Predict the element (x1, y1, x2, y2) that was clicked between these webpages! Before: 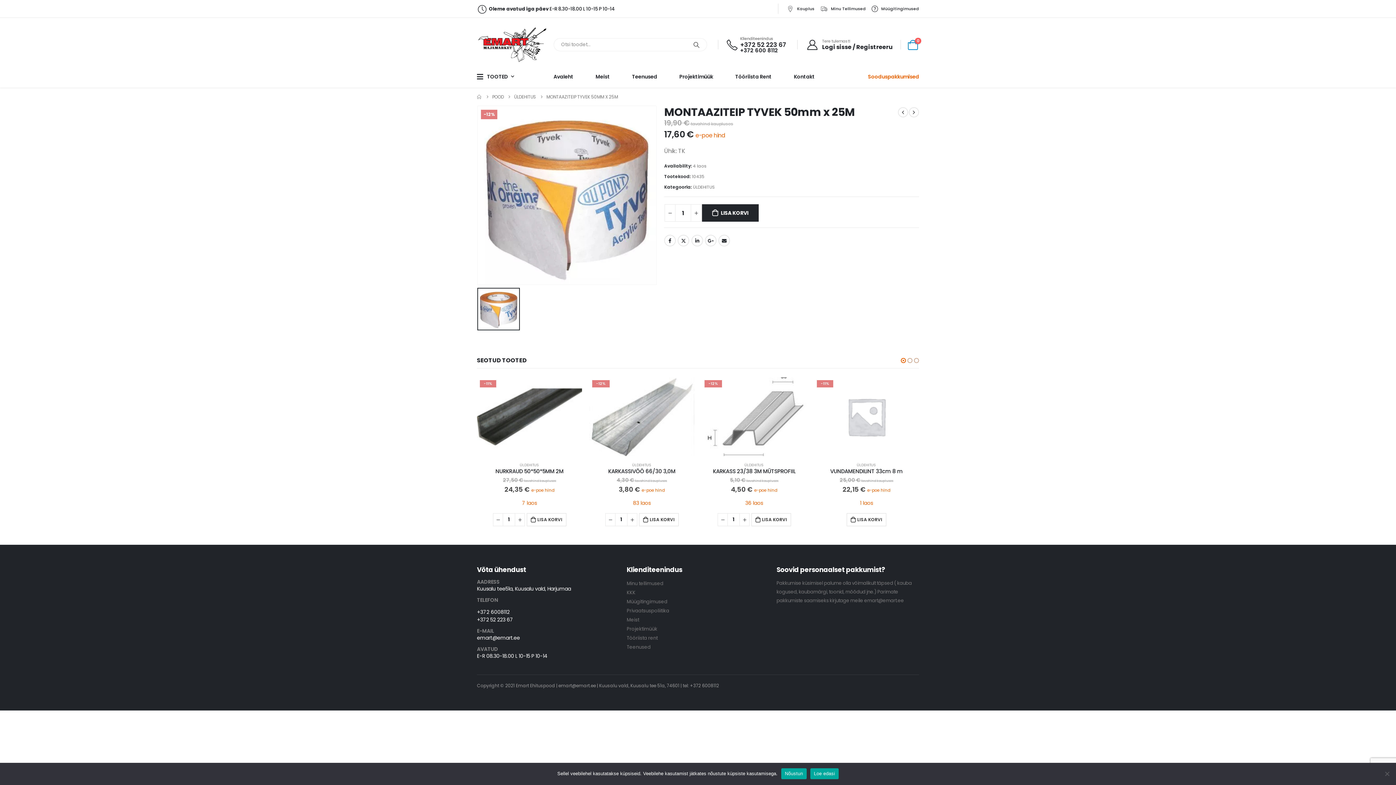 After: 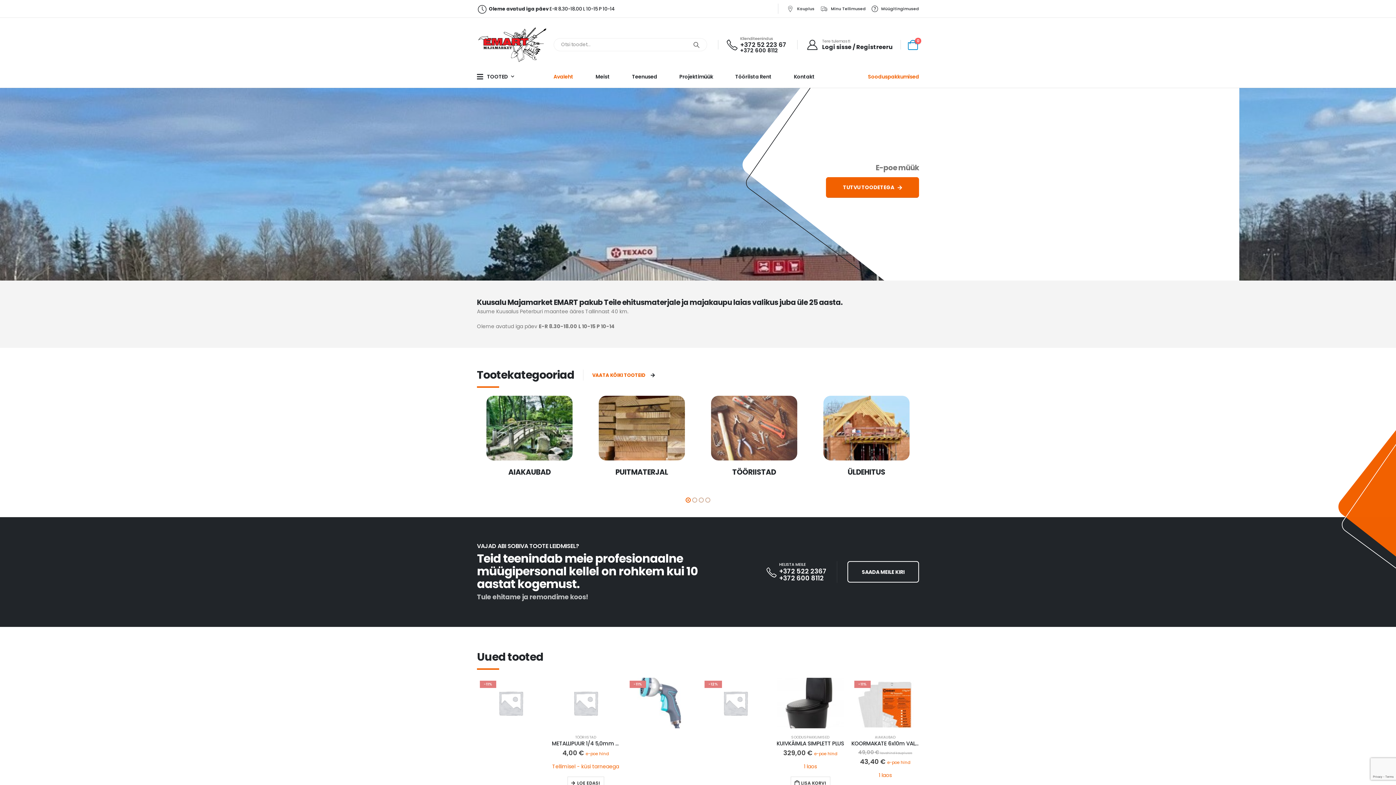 Action: bbox: (477, 92, 482, 101) label: HOME